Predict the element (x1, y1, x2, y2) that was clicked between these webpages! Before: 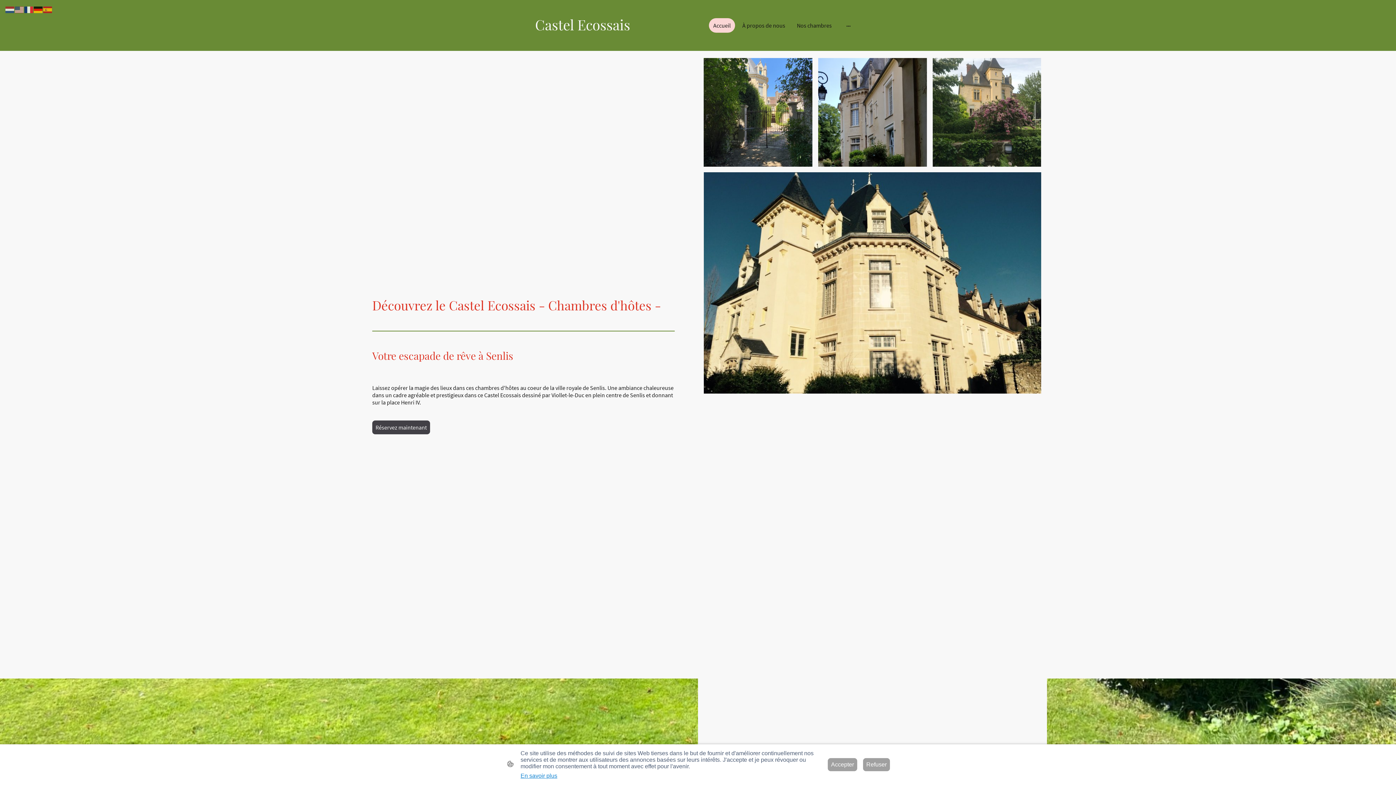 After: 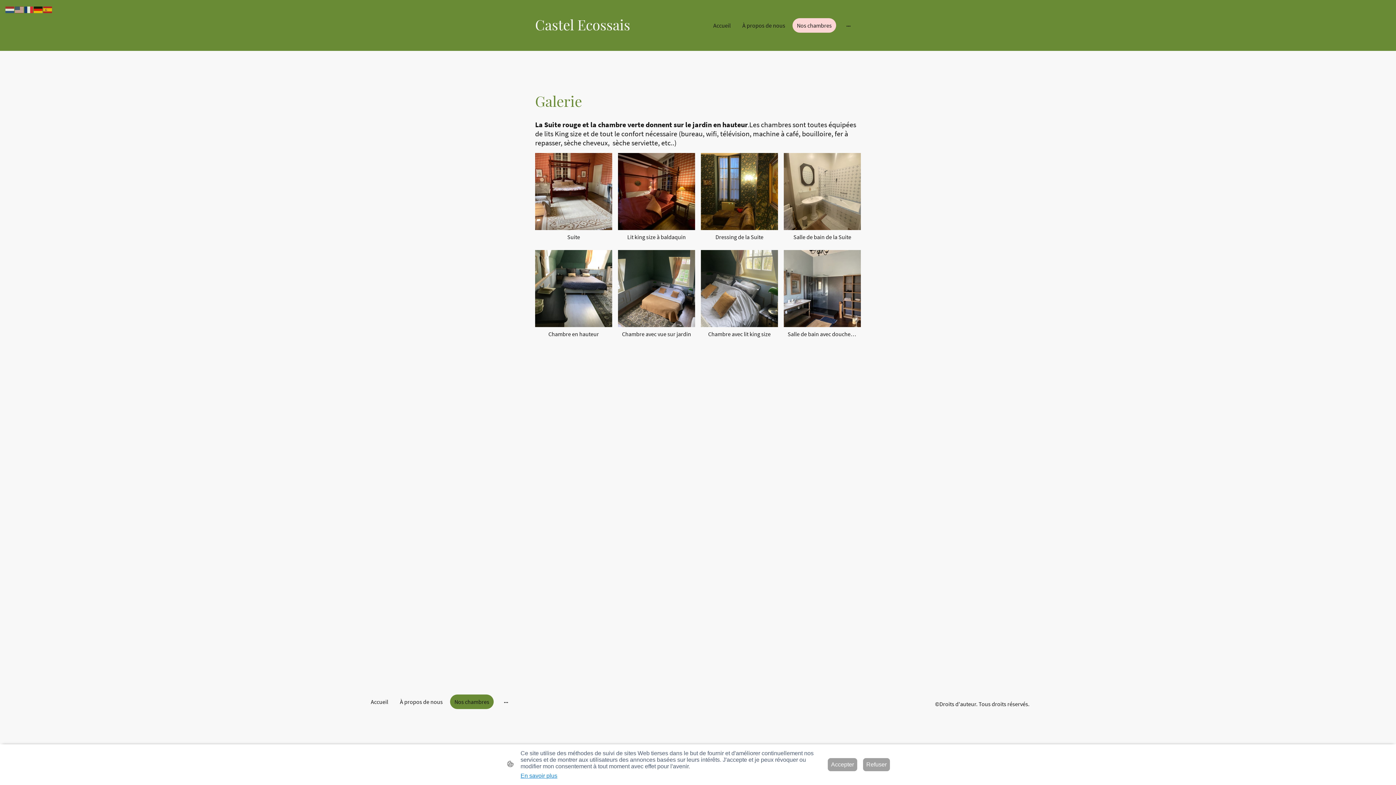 Action: bbox: (793, 18, 835, 31) label: Nos chambres